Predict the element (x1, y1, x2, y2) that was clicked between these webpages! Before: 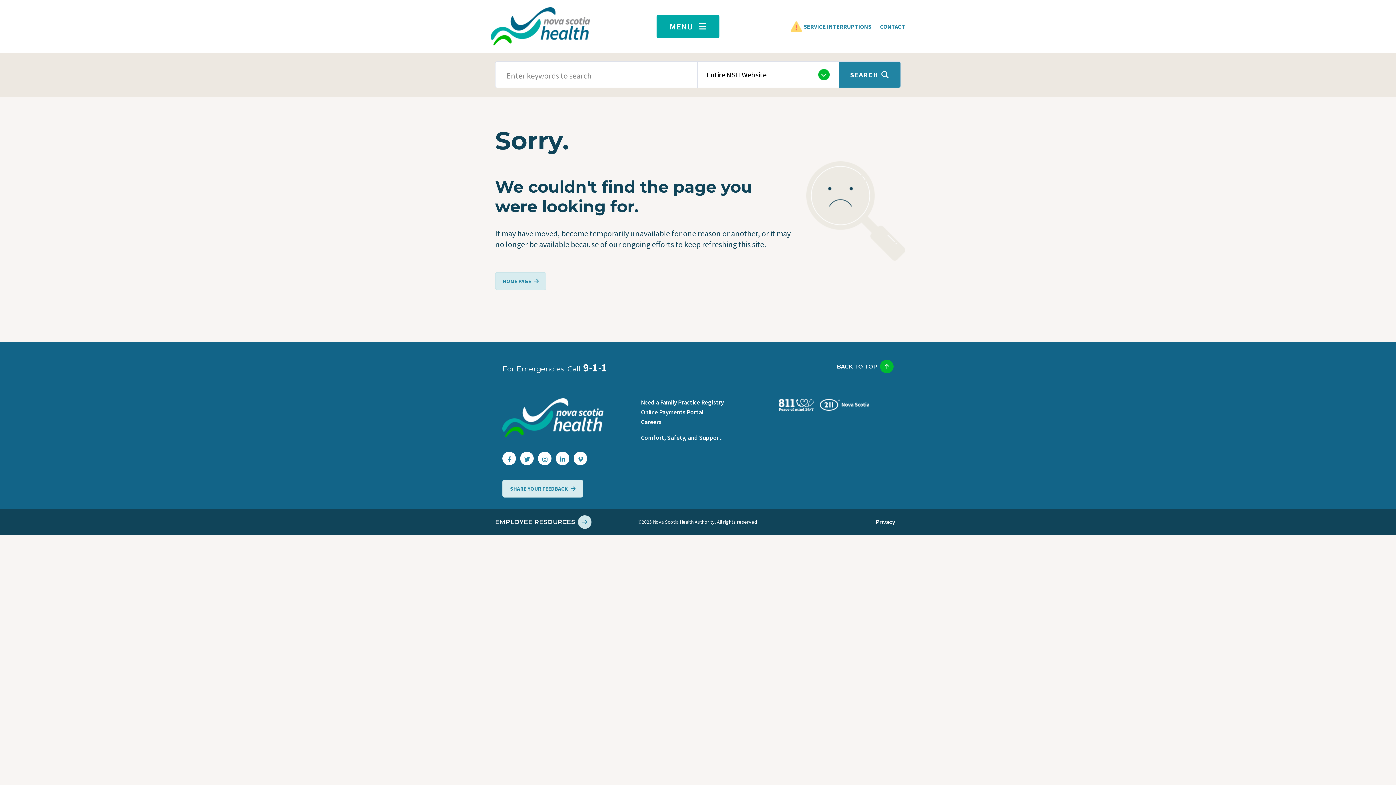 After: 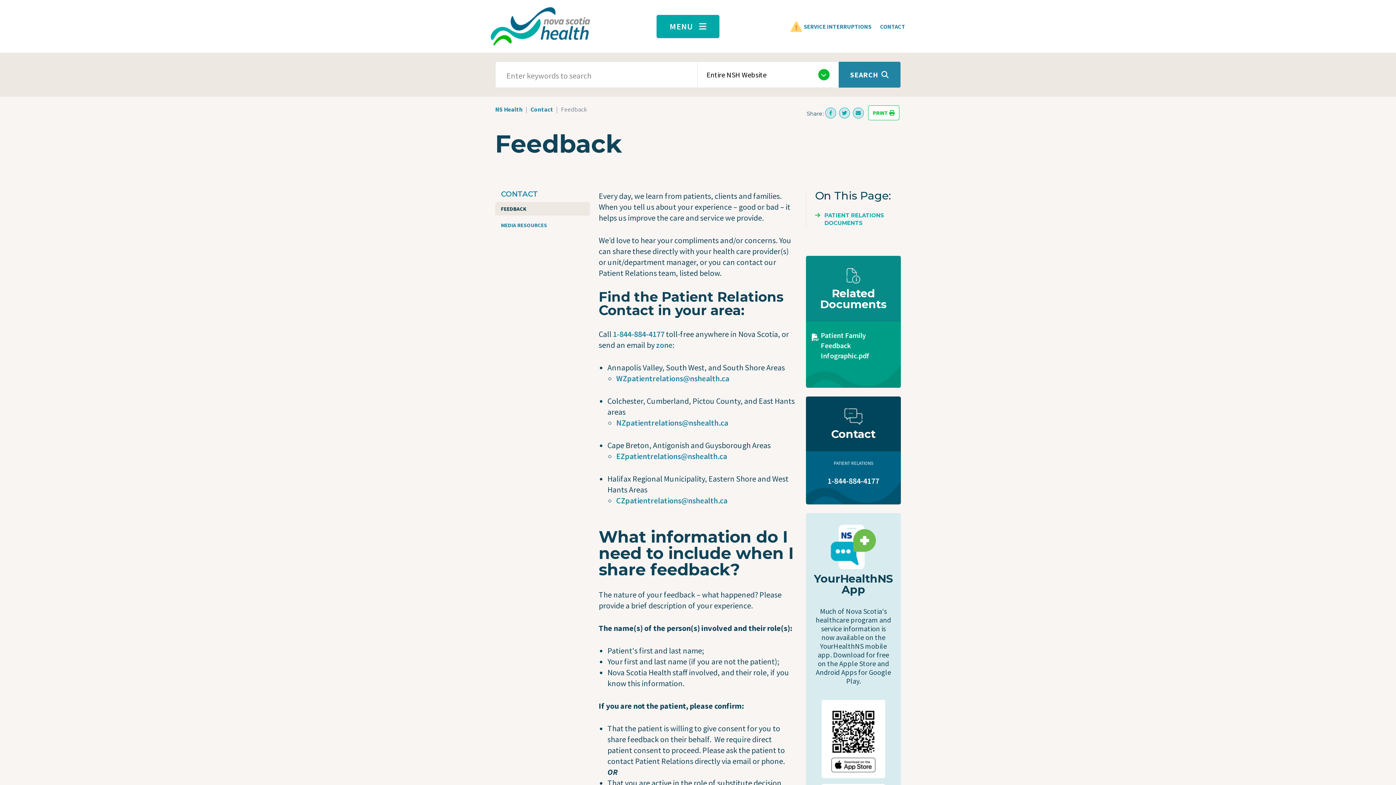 Action: bbox: (502, 480, 583, 497) label: SHARE YOUR FEEDBACK